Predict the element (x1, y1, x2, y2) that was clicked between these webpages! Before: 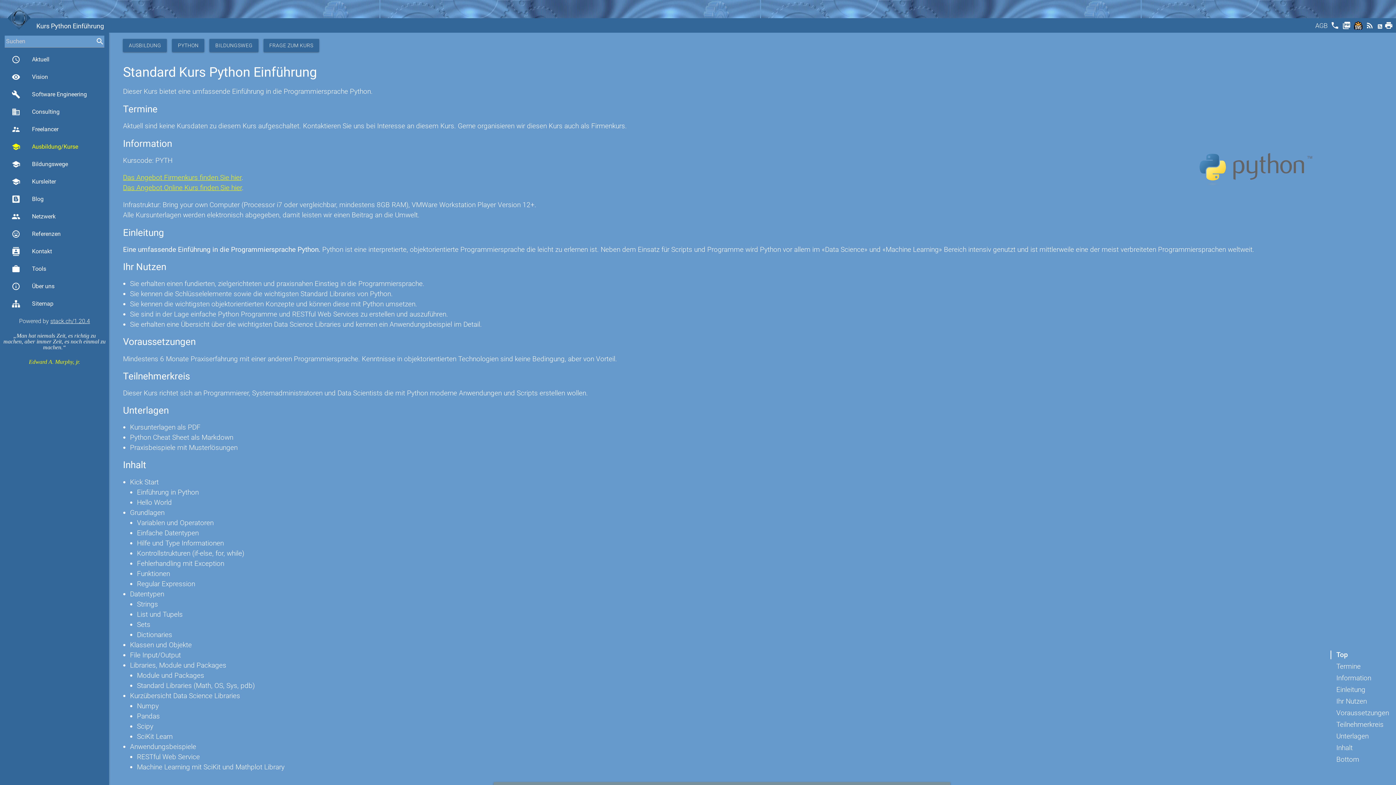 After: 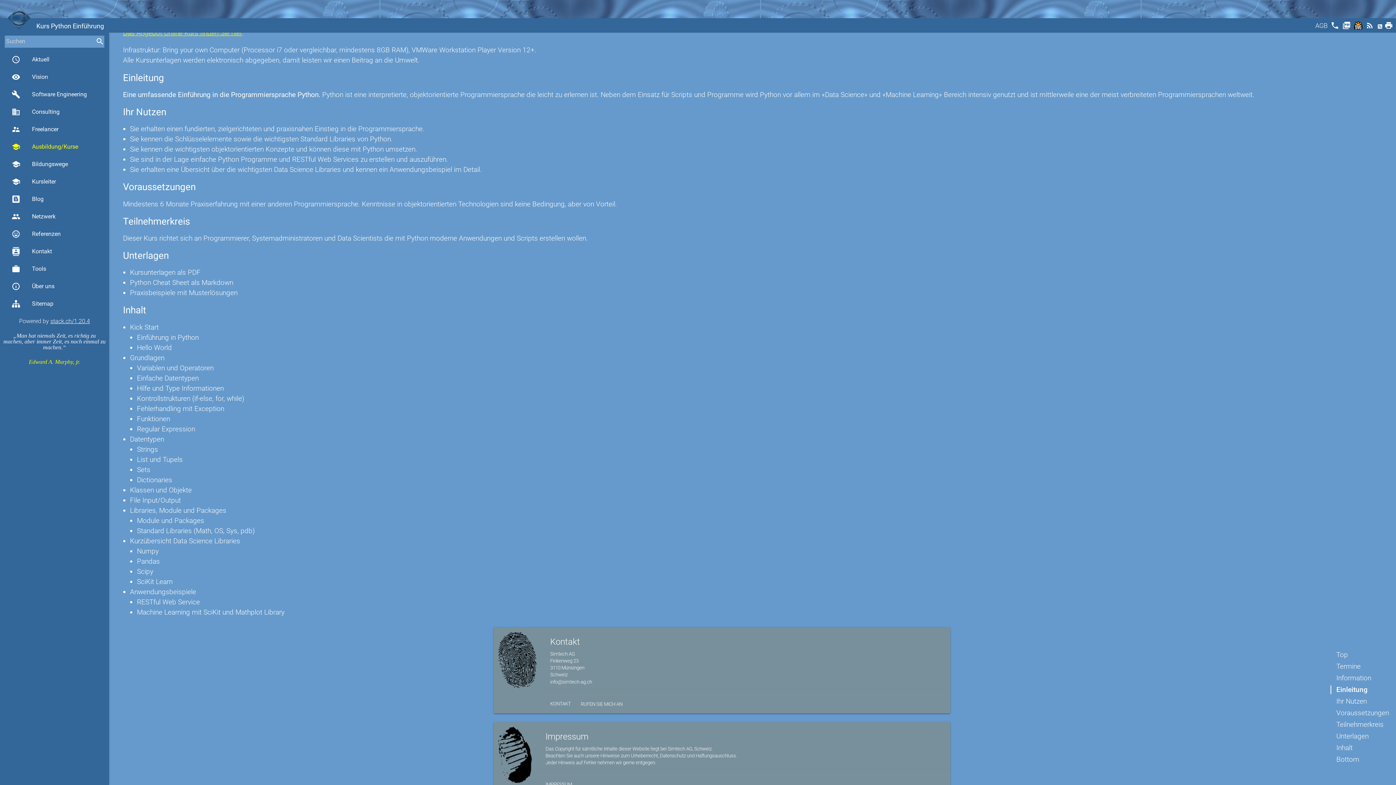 Action: label: Einleitung bbox: (1330, 685, 1365, 694)